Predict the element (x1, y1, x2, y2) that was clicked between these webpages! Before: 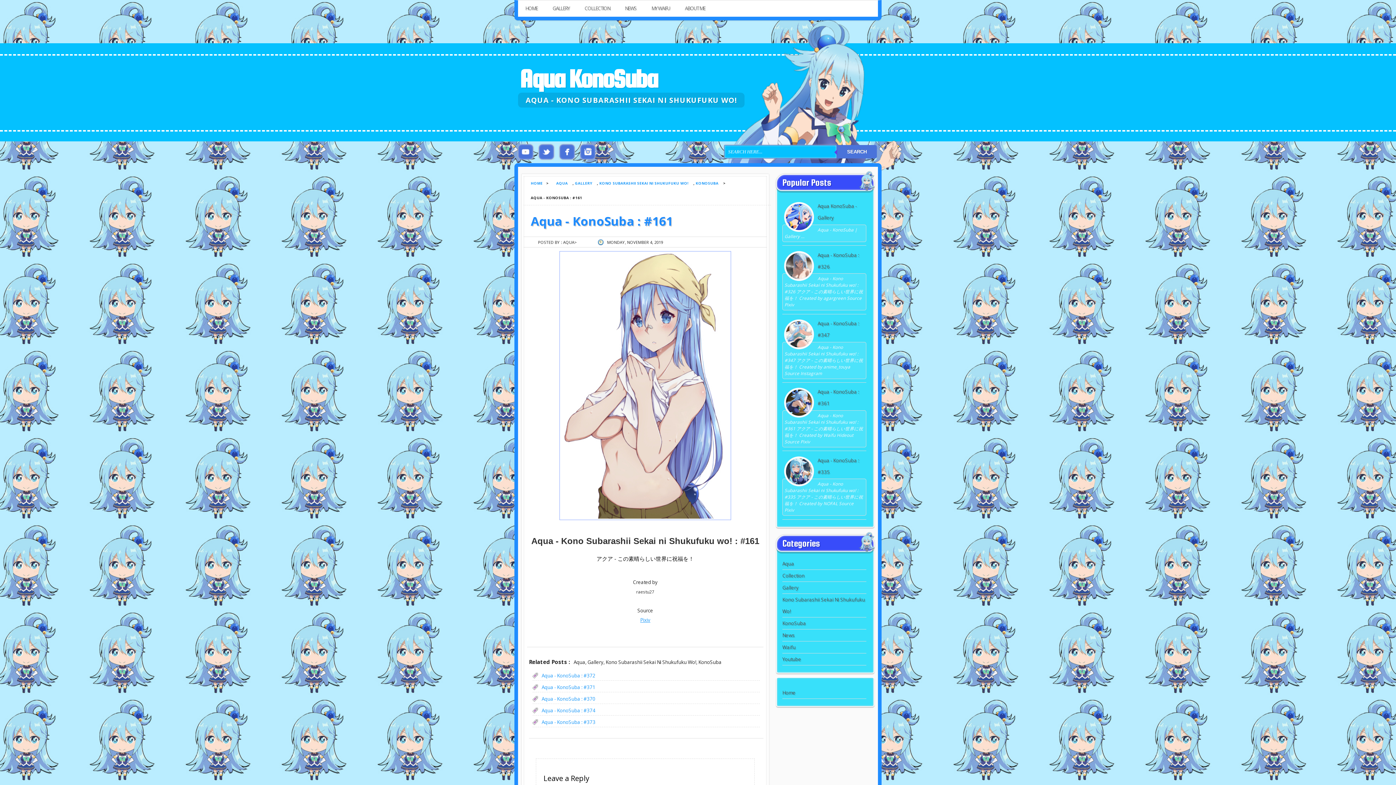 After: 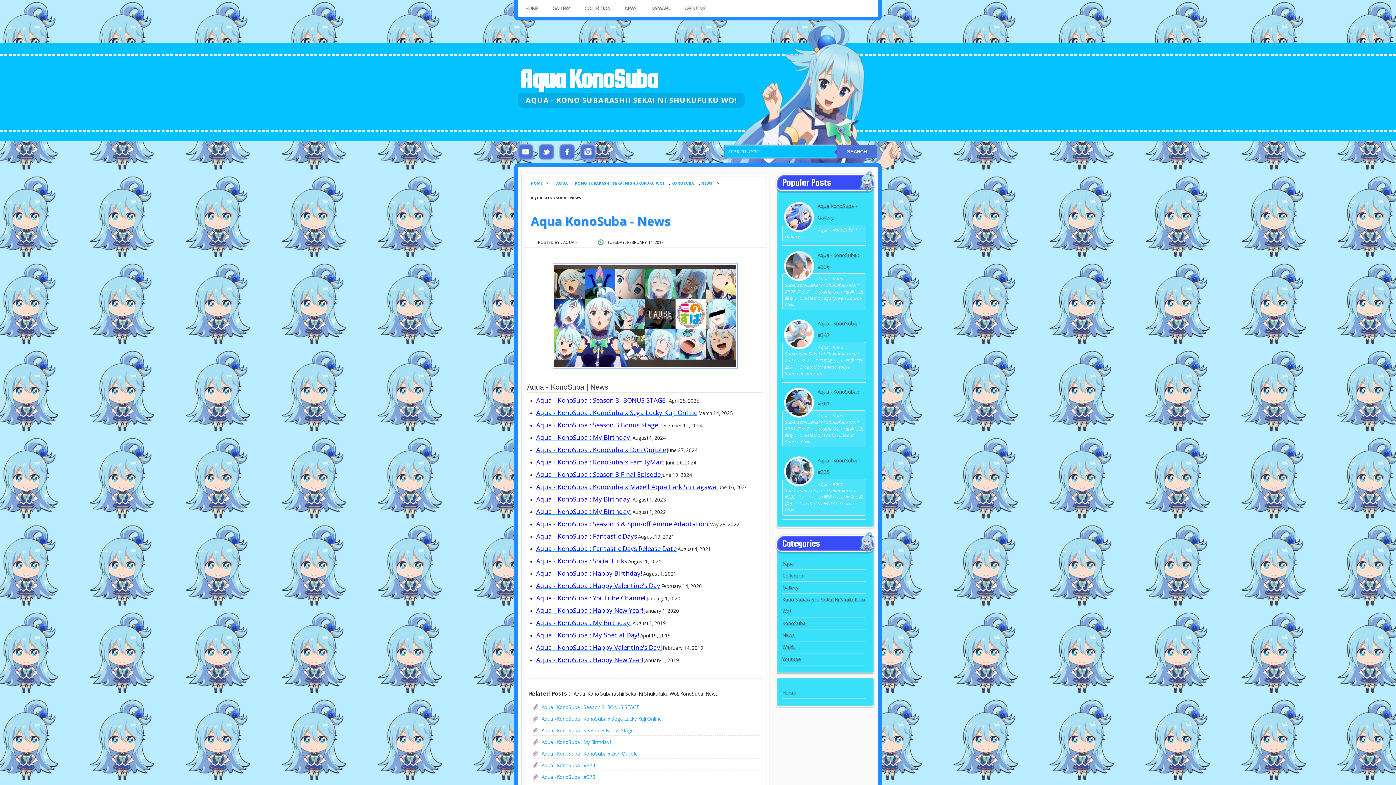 Action: bbox: (621, 4, 640, 13) label: NEWS